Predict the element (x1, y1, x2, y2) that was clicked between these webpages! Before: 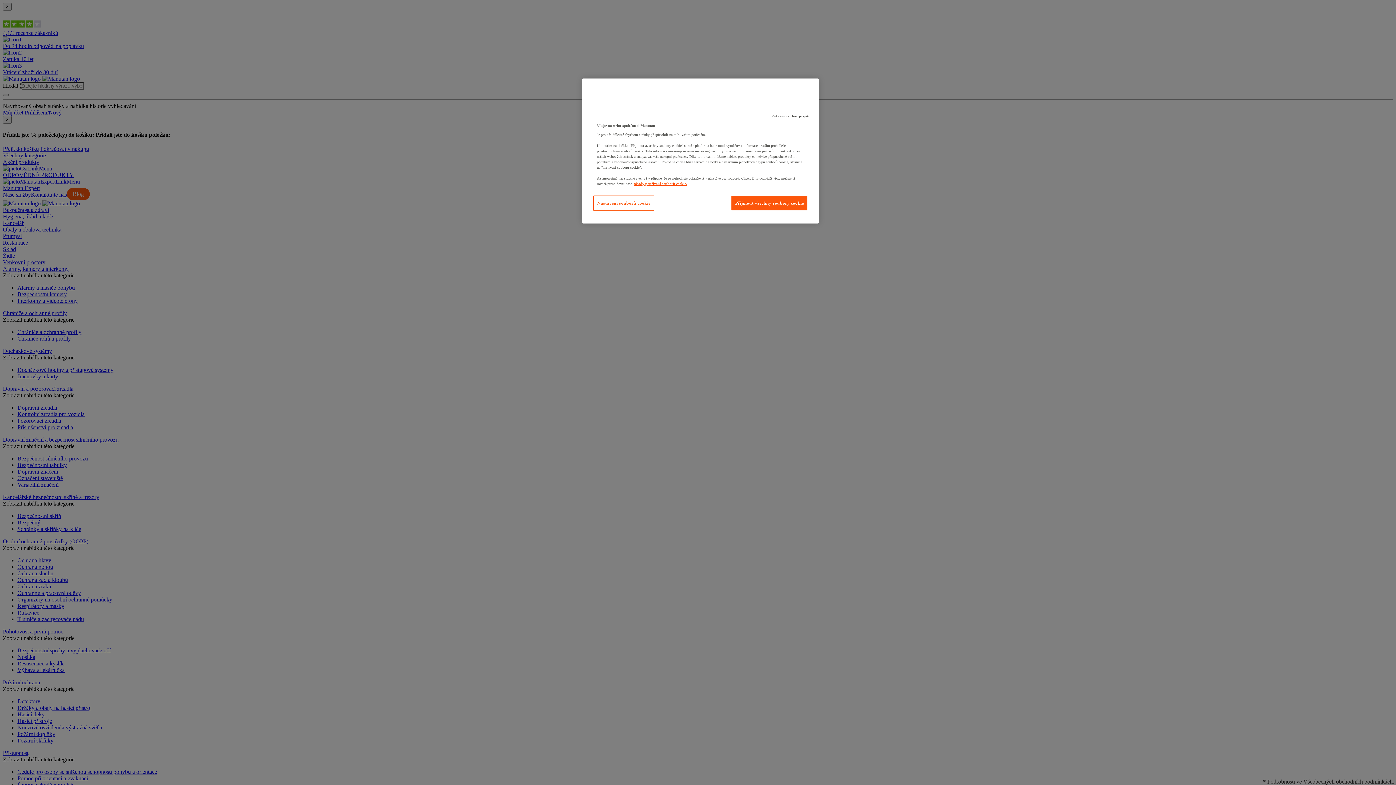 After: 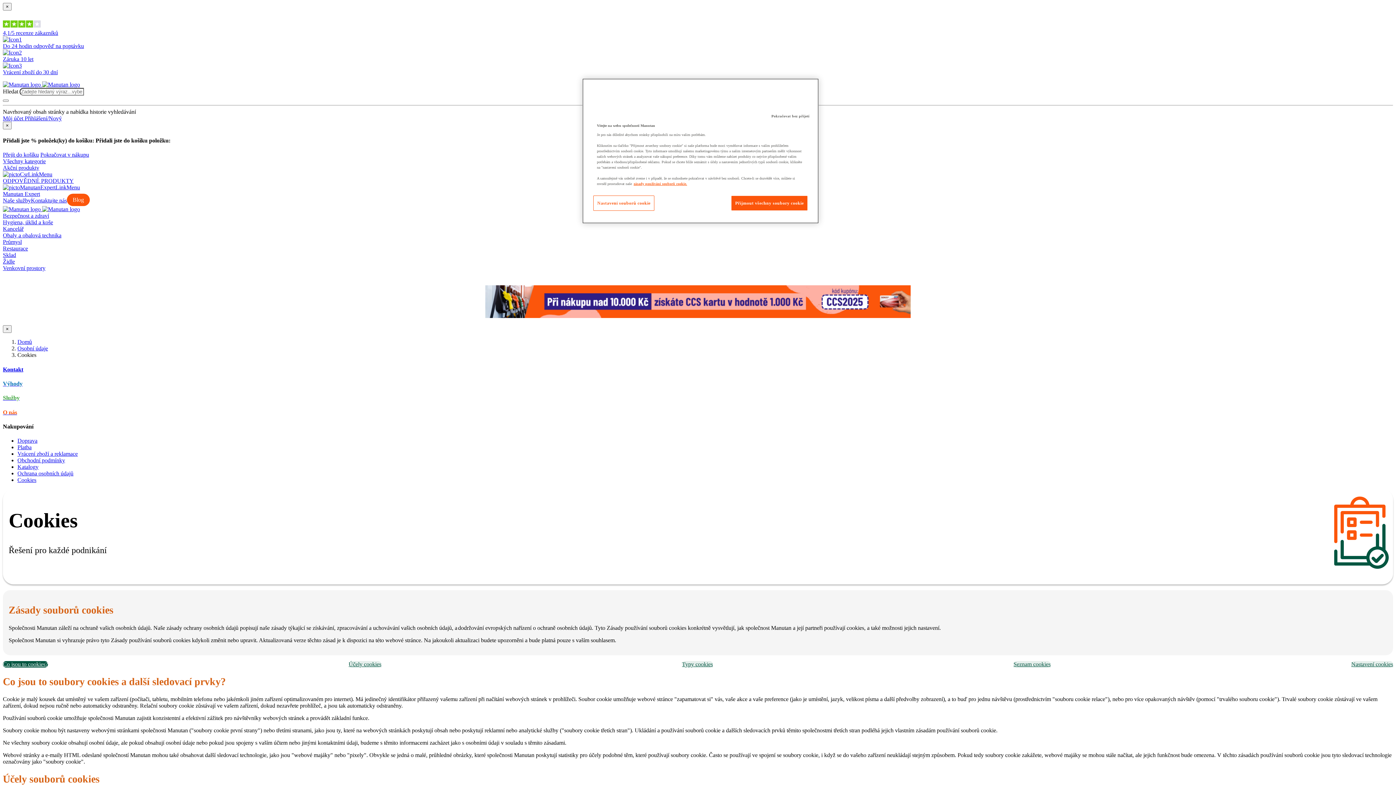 Action: bbox: (633, 181, 687, 185) label: Další informace o ochraně vašich údajů